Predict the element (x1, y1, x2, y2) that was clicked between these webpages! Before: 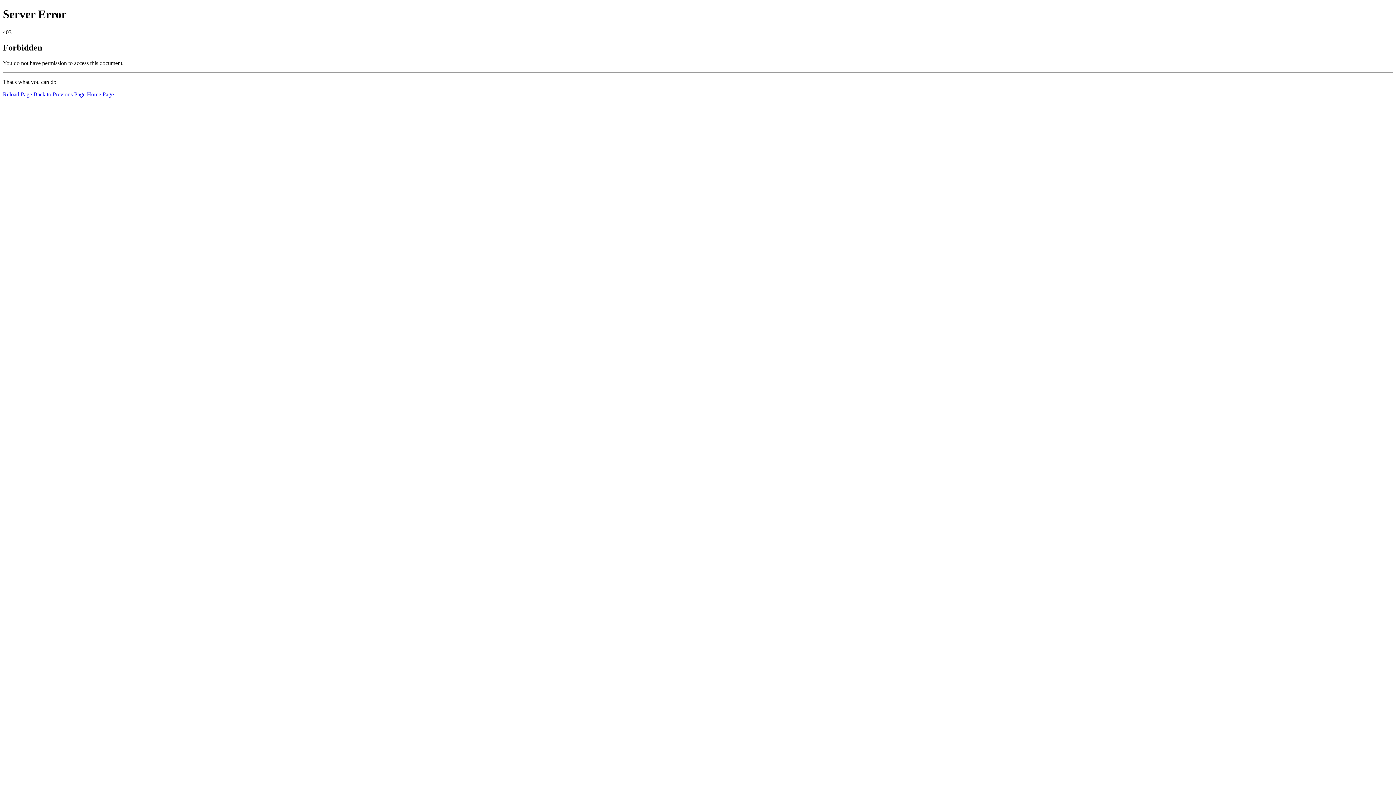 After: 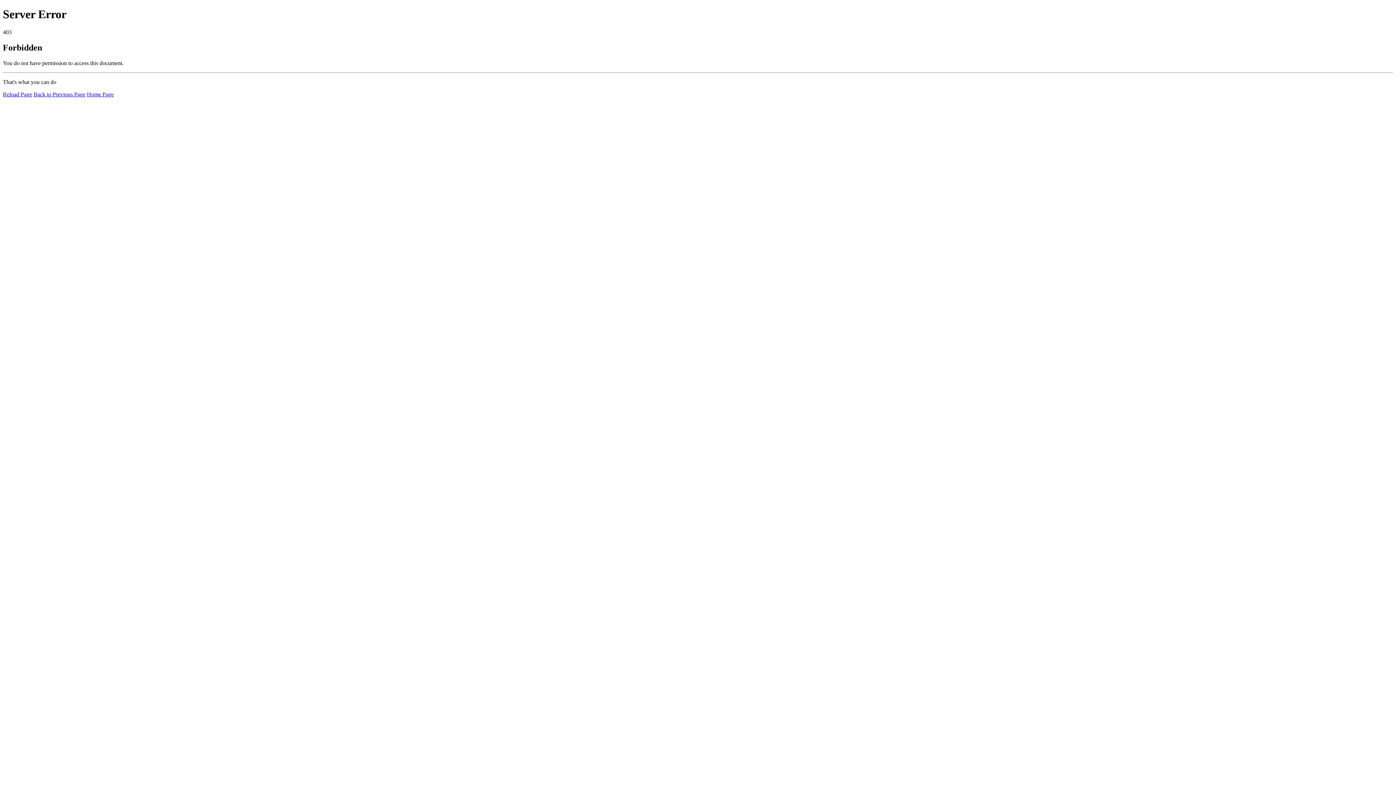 Action: bbox: (2, 91, 32, 97) label: Reload Page